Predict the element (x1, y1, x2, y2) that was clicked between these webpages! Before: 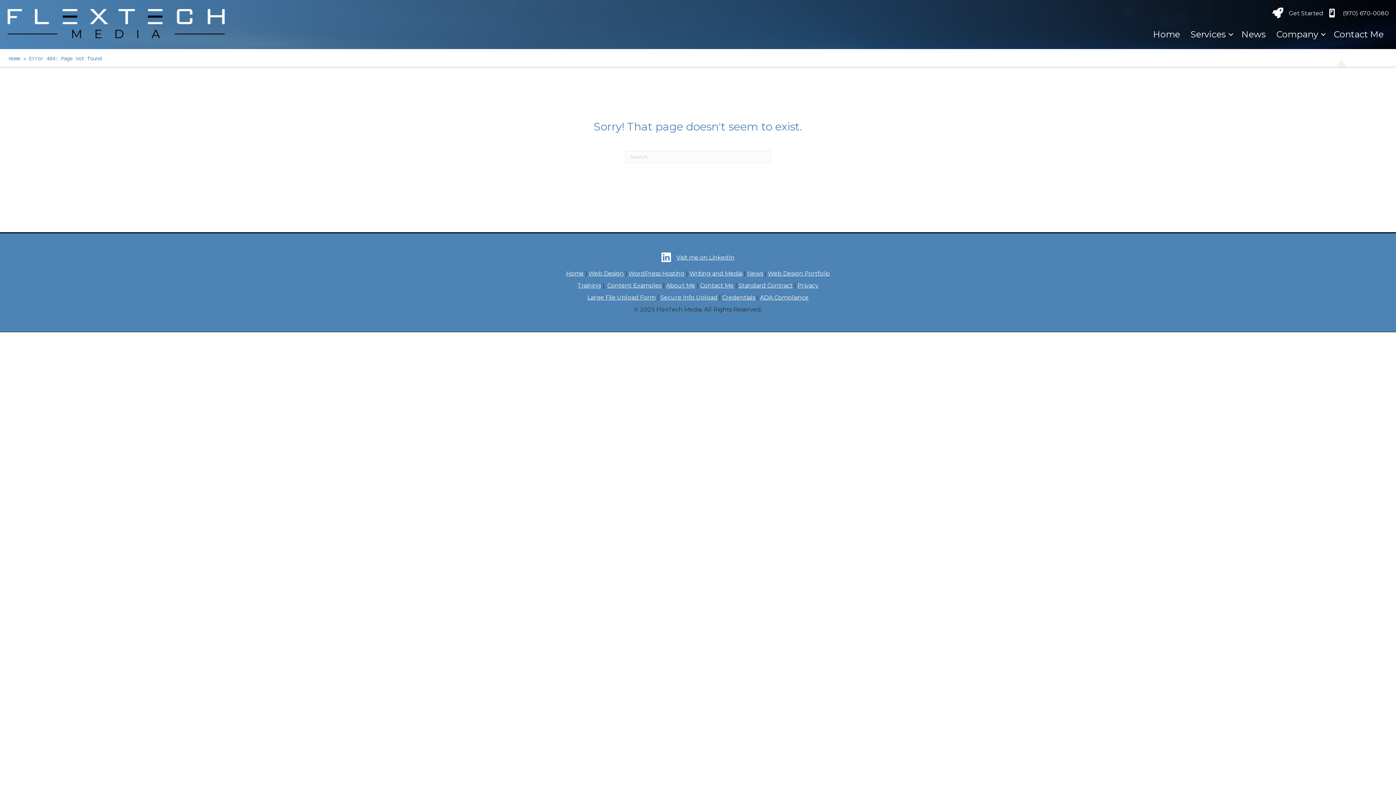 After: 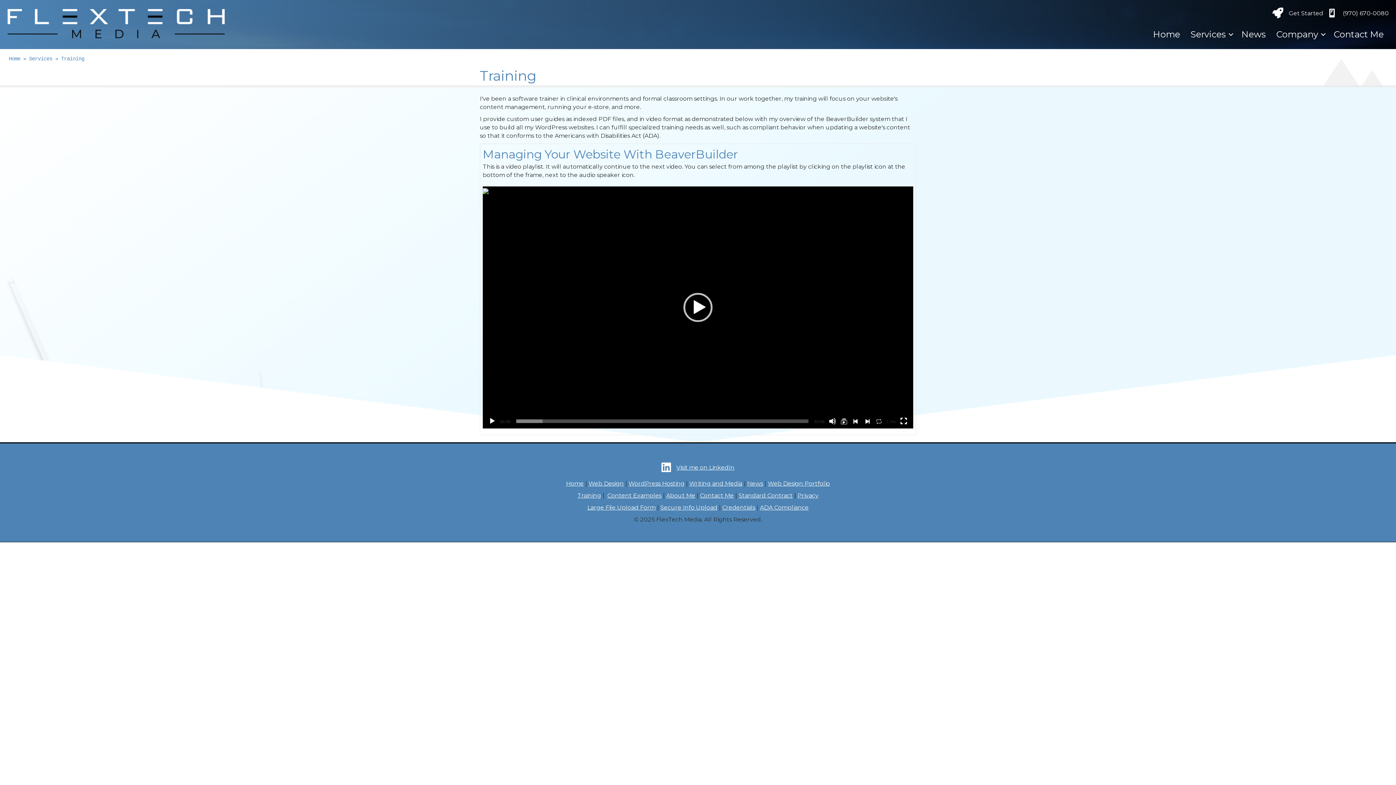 Action: bbox: (577, 282, 601, 289) label: Training